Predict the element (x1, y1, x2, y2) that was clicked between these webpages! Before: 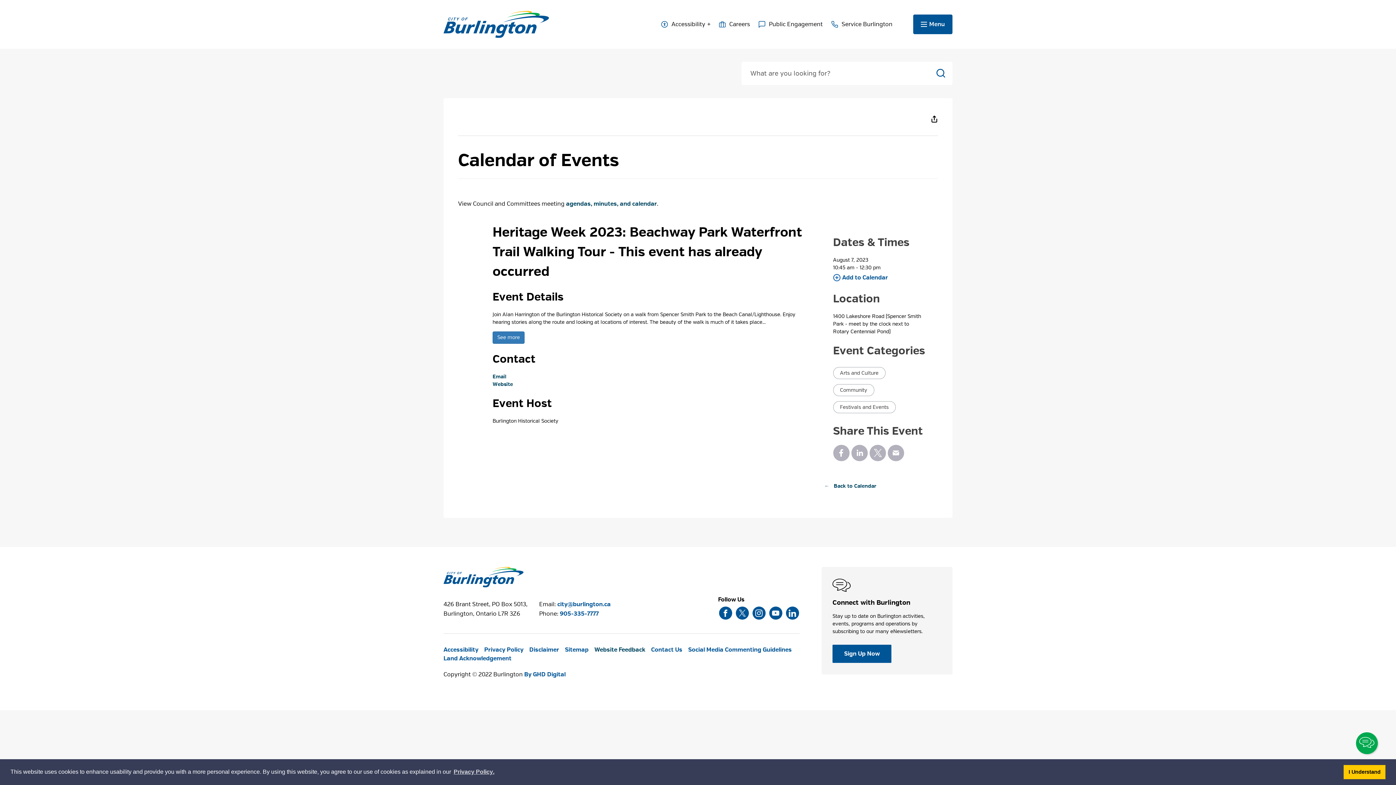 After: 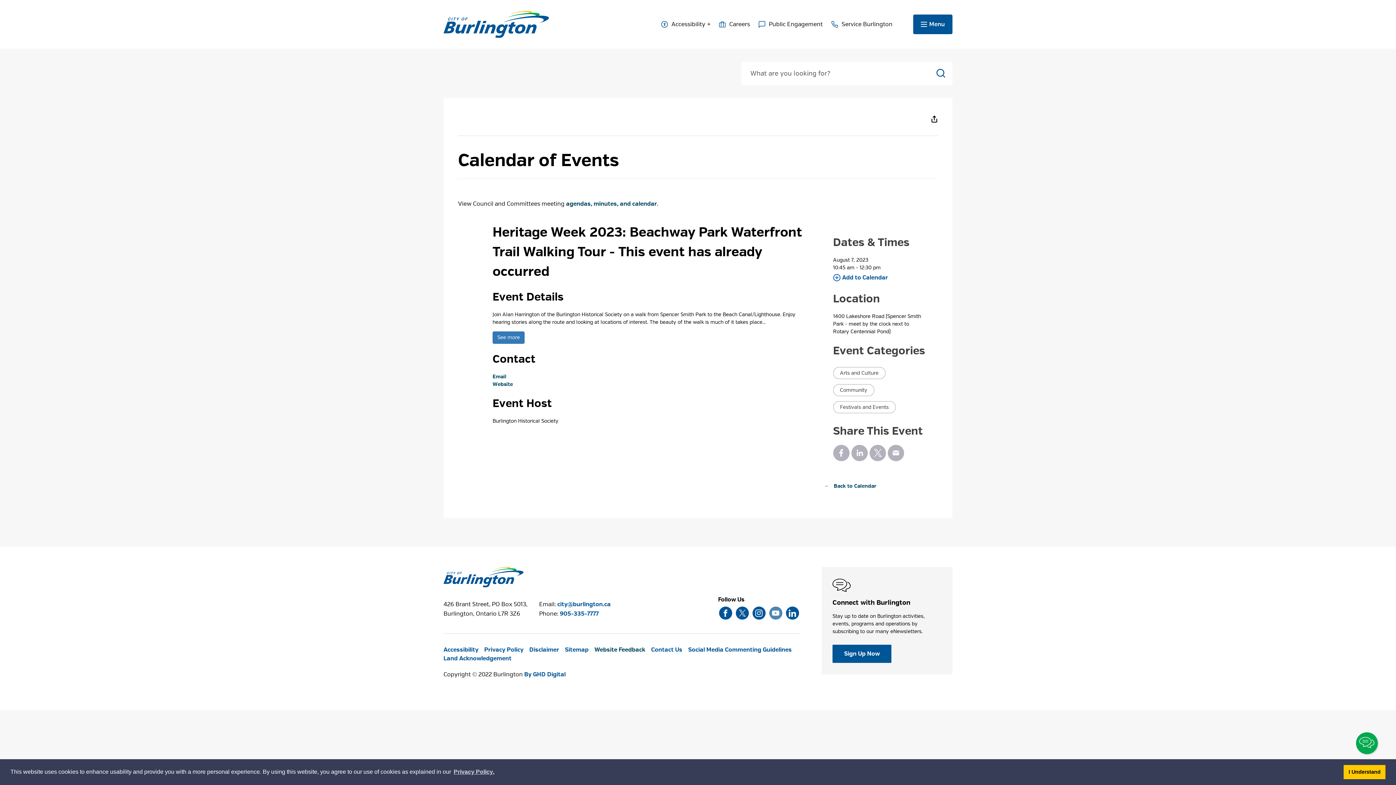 Action: bbox: (769, 606, 782, 619) label: View our YouTube Page